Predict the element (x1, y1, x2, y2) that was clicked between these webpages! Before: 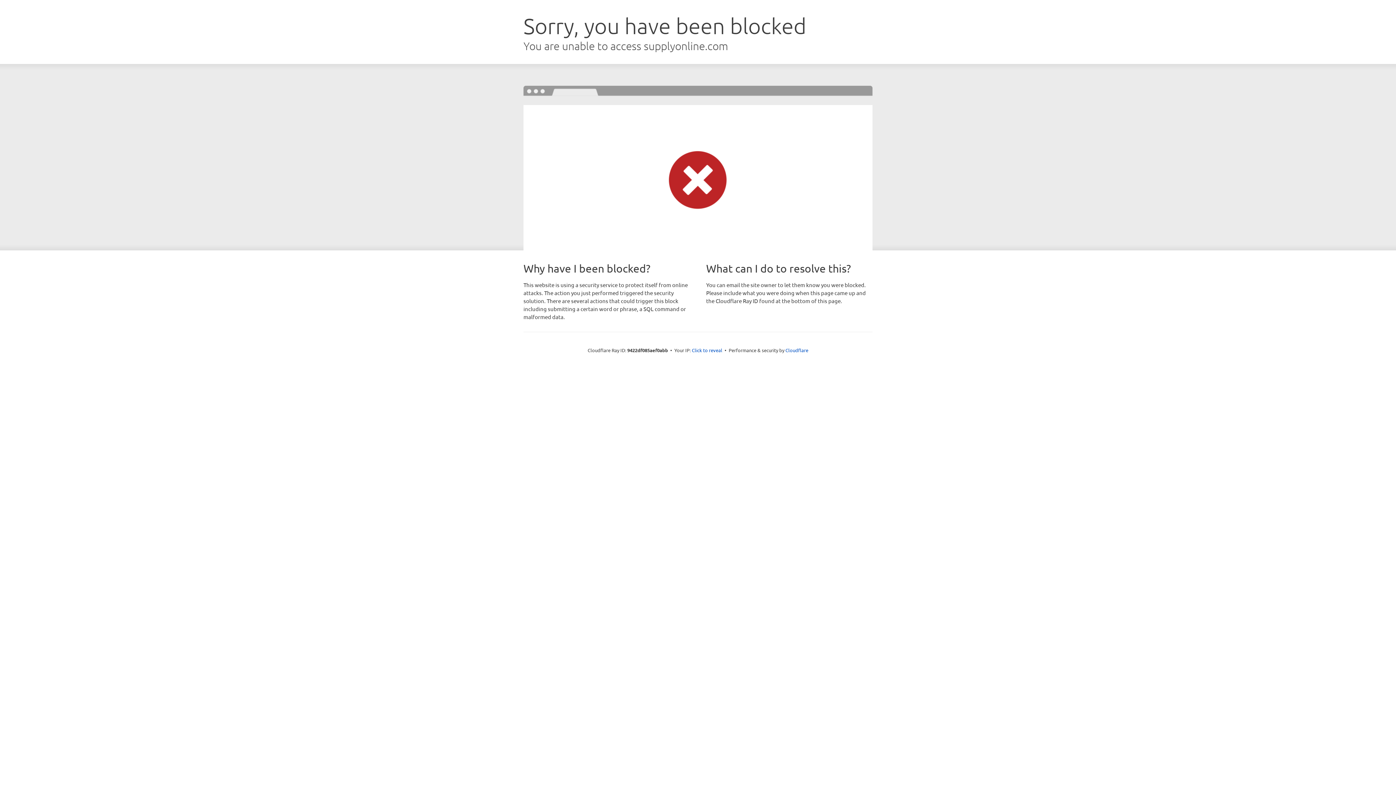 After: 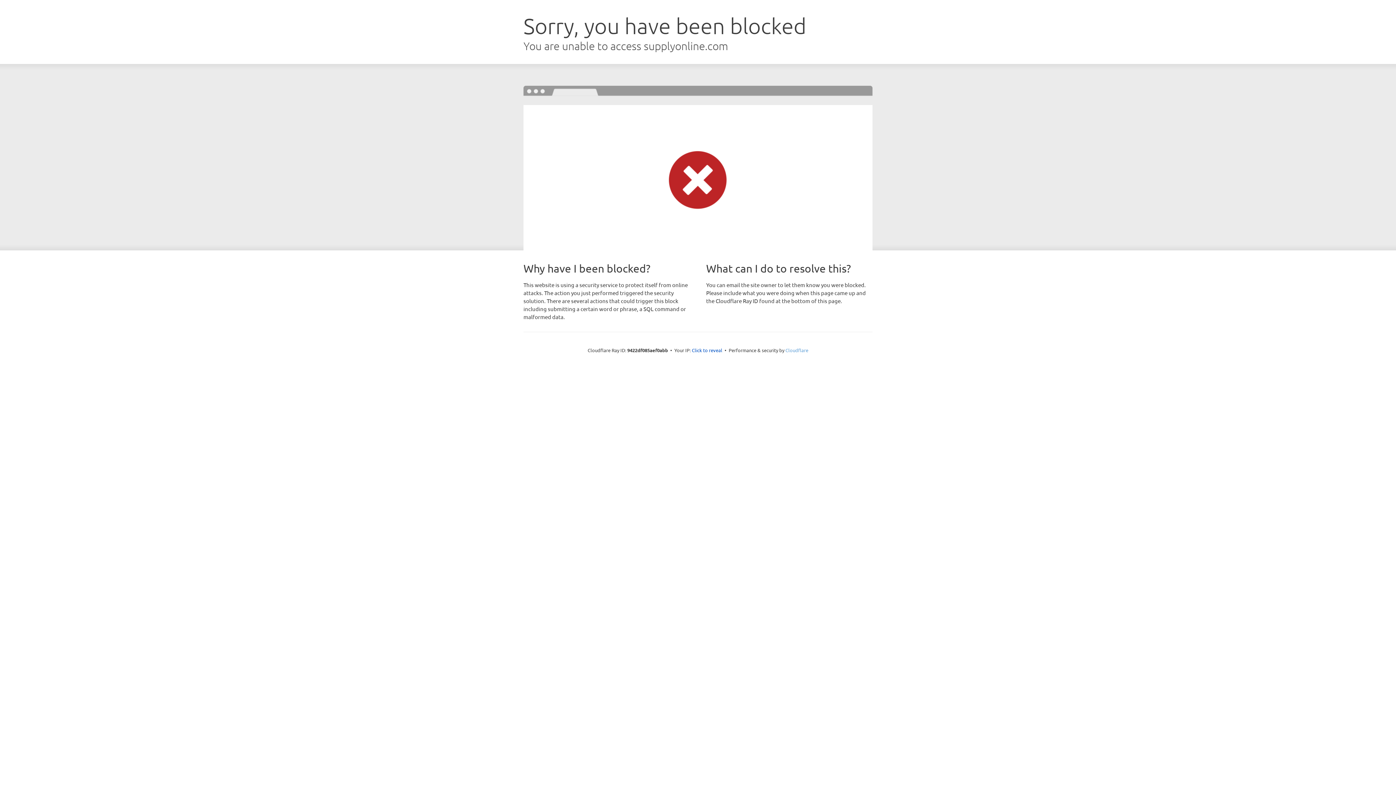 Action: bbox: (785, 347, 808, 353) label: Cloudflare